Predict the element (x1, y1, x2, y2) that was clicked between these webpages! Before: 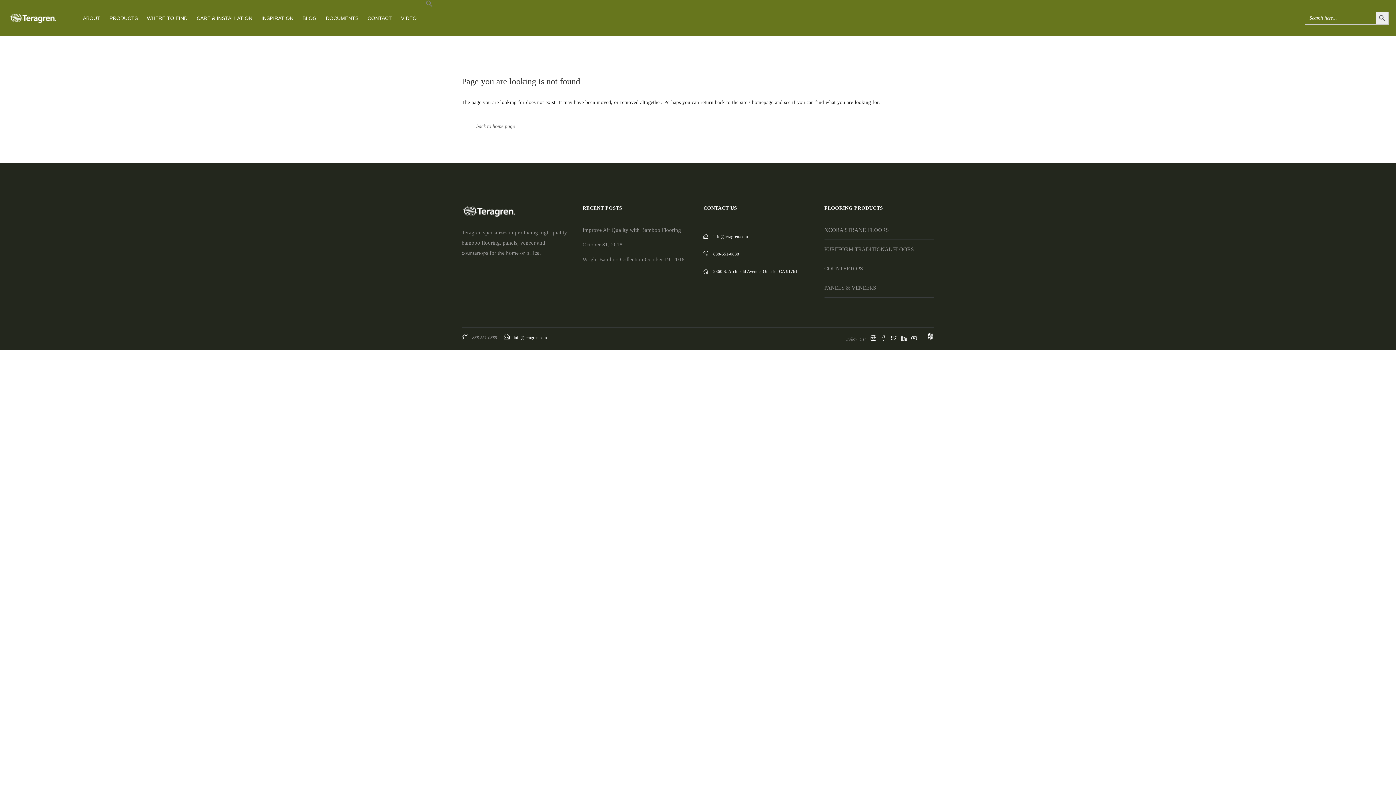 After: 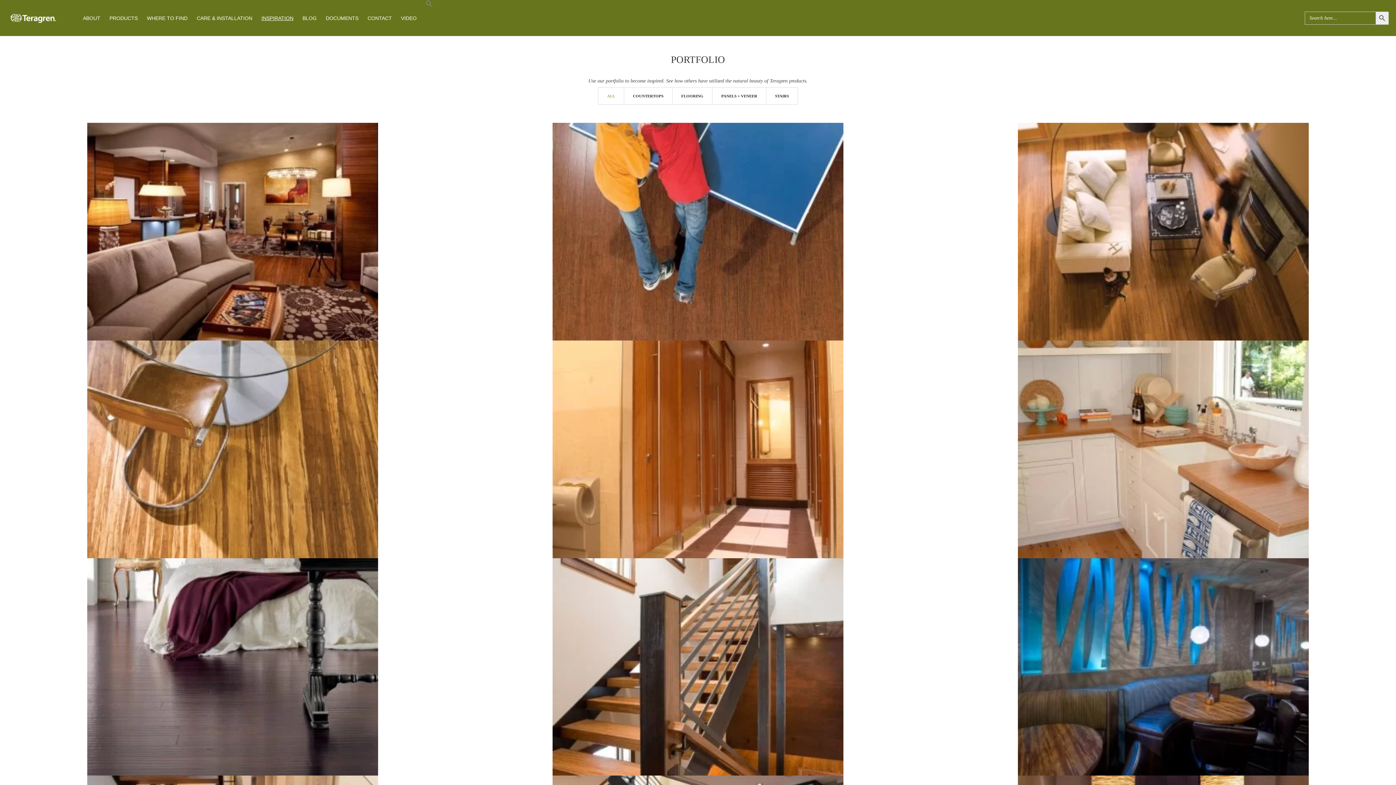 Action: bbox: (261, 0, 302, 36) label: INSPIRATION